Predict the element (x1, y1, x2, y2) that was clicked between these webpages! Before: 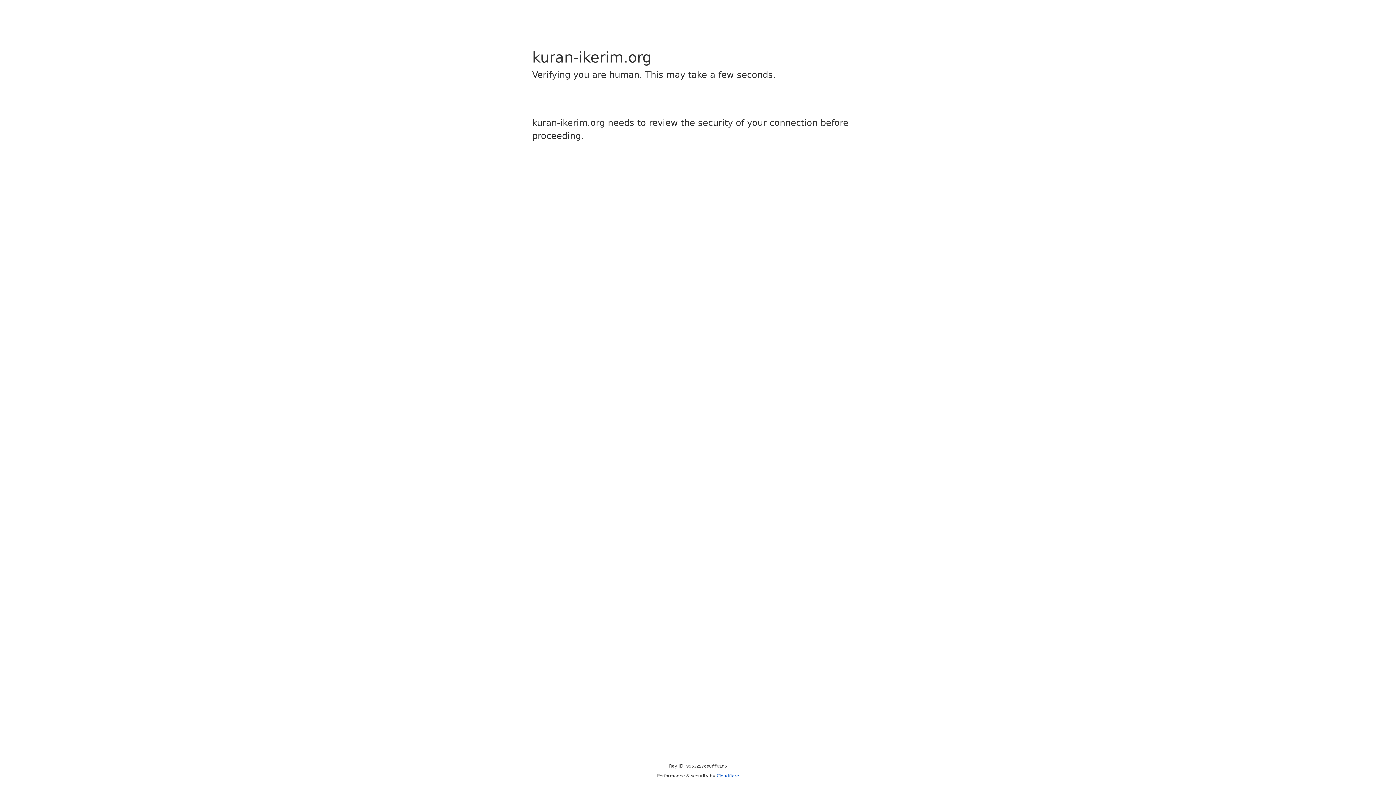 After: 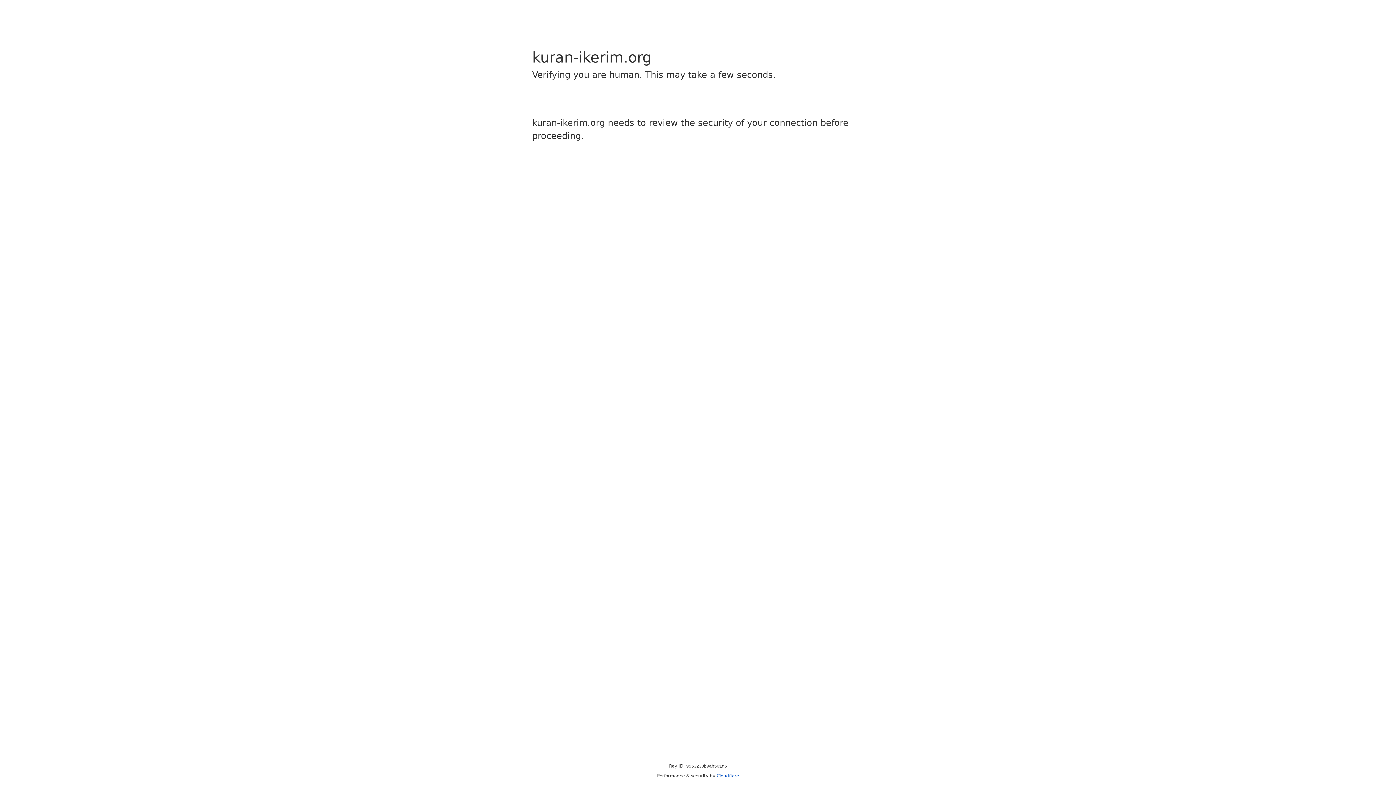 Action: bbox: (716, 773, 739, 778) label: Cloudflare